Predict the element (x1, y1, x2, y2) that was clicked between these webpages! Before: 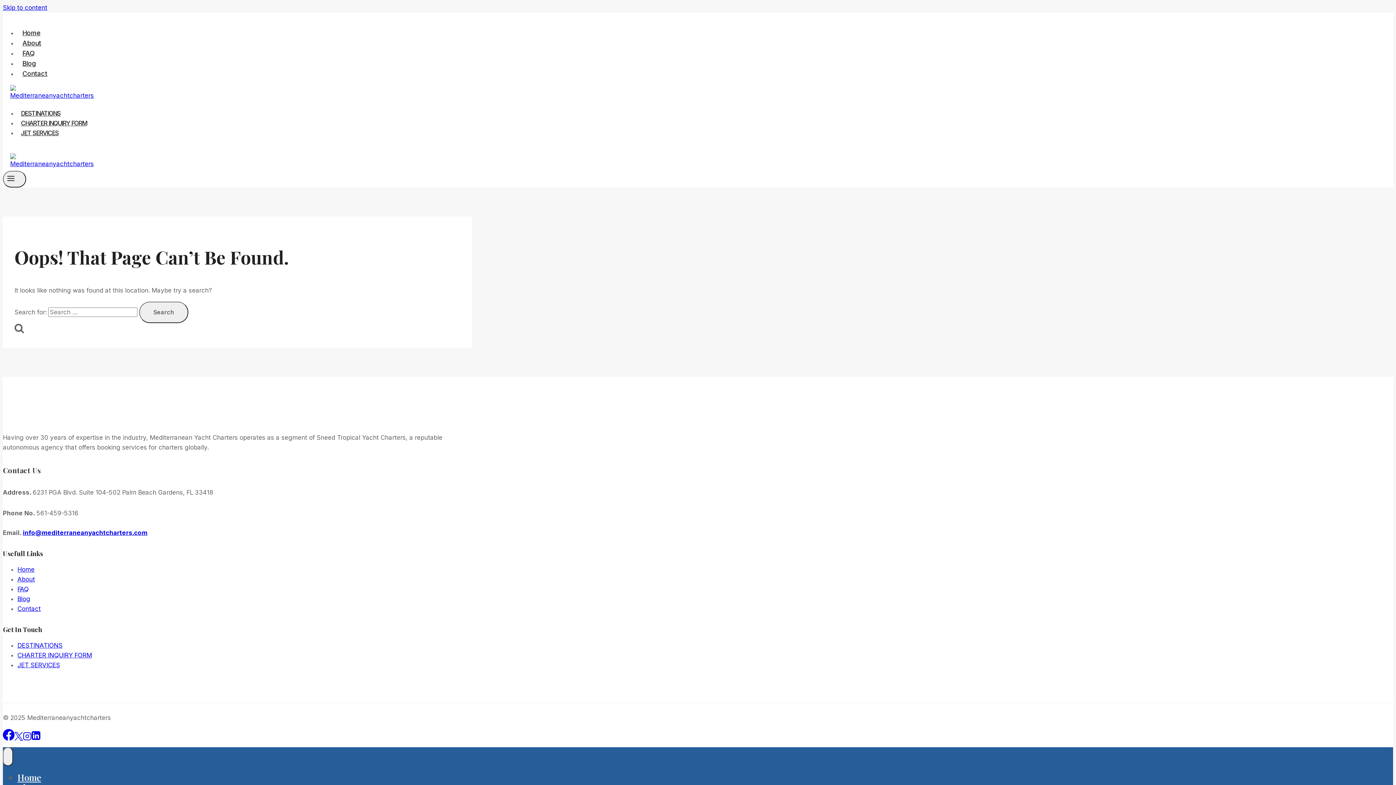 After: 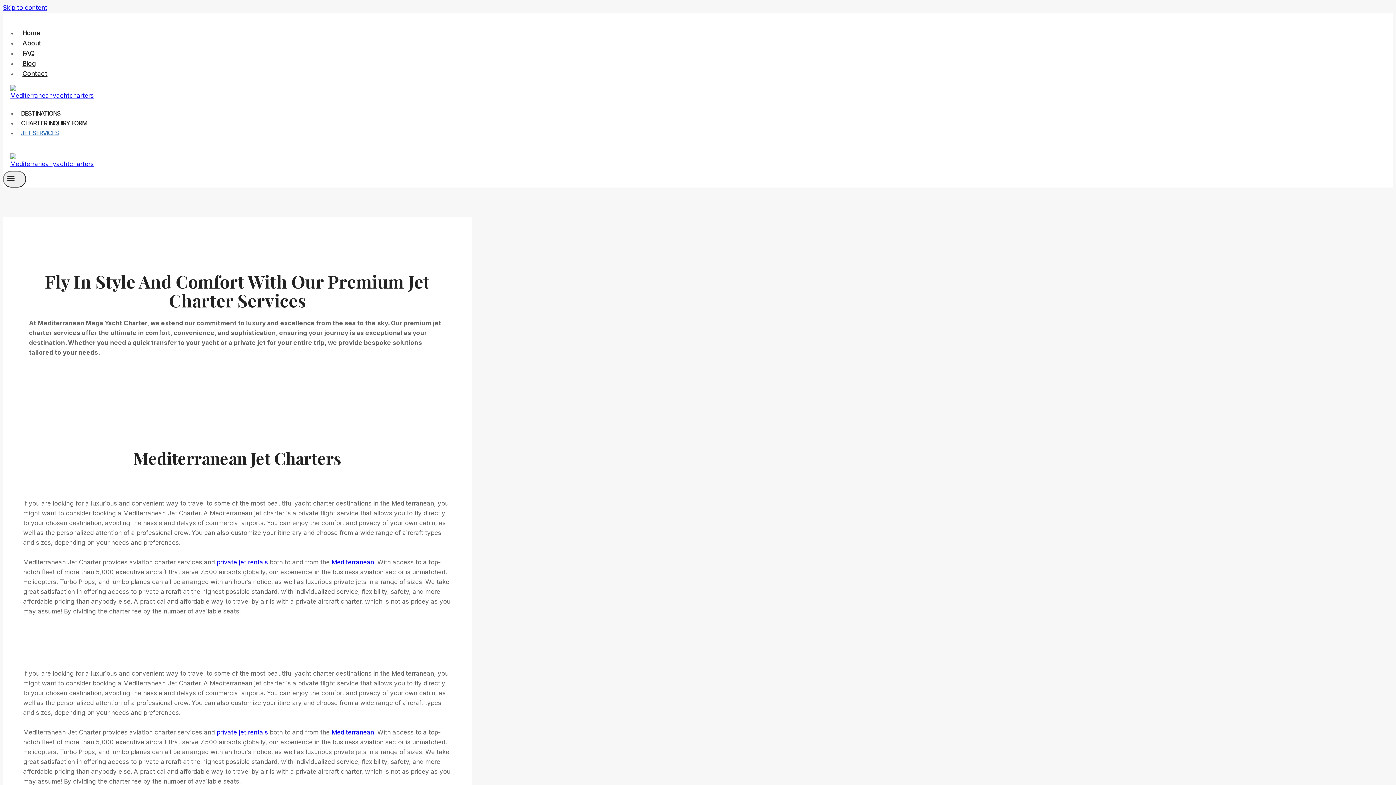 Action: label: JET SERVICES bbox: (17, 661, 60, 669)